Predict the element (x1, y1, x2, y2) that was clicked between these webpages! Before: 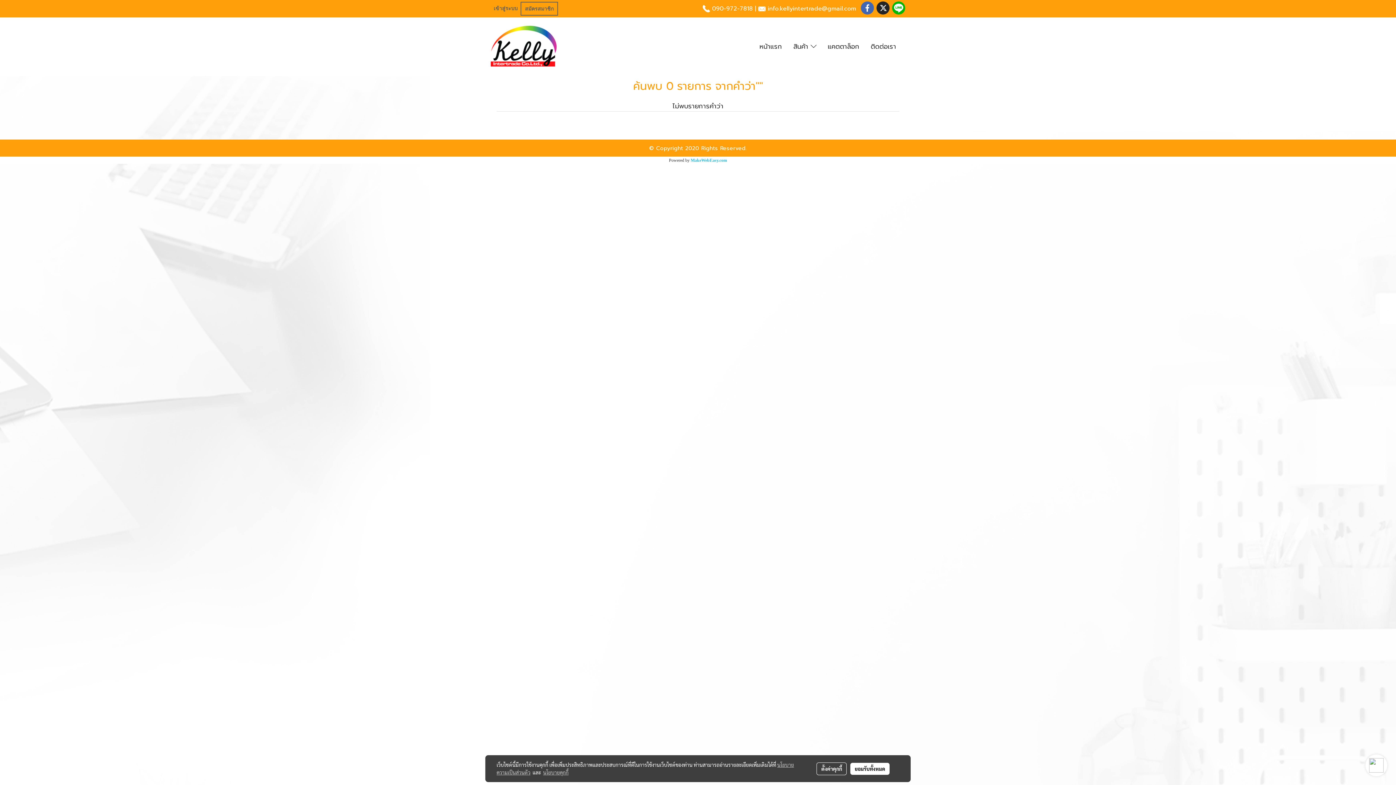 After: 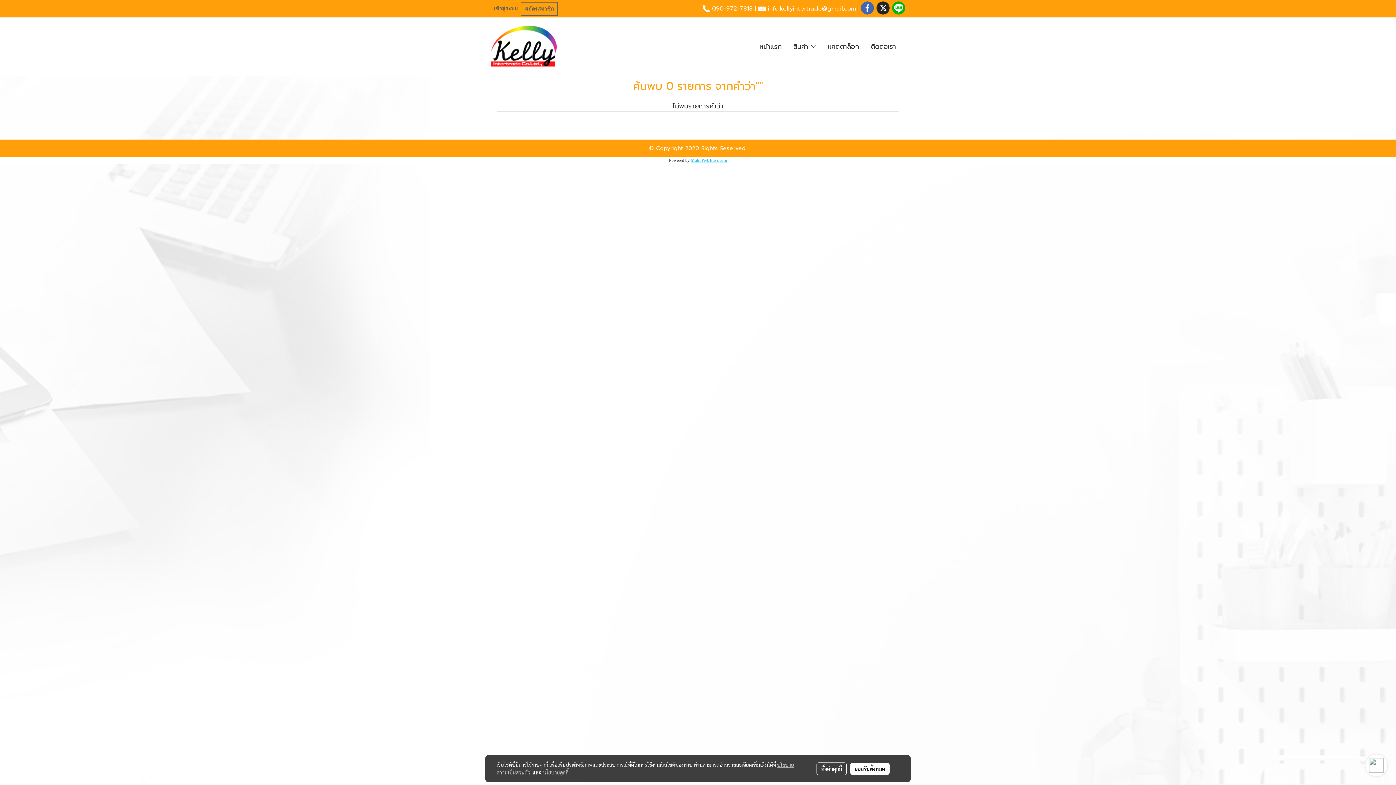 Action: label: MakeWebEasy.com bbox: (690, 157, 727, 162)